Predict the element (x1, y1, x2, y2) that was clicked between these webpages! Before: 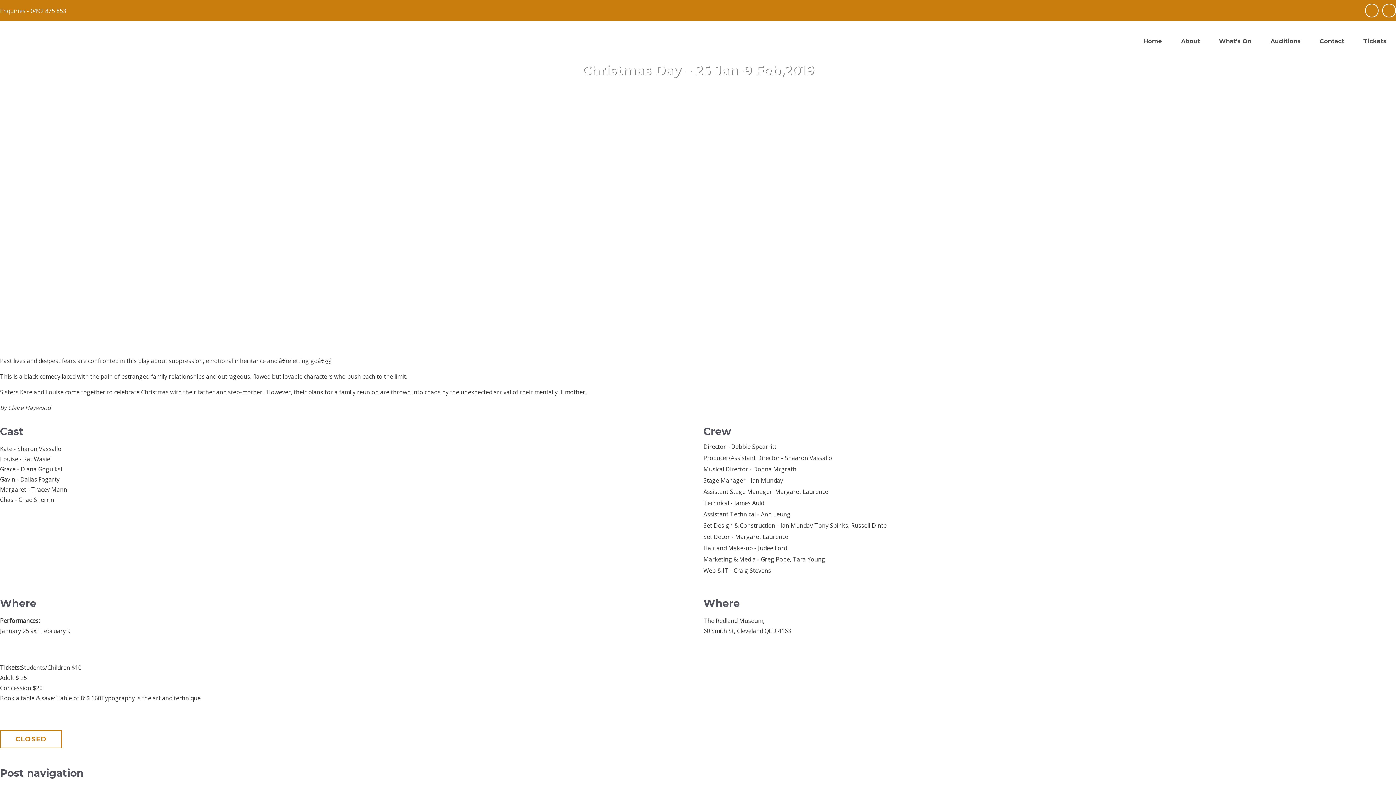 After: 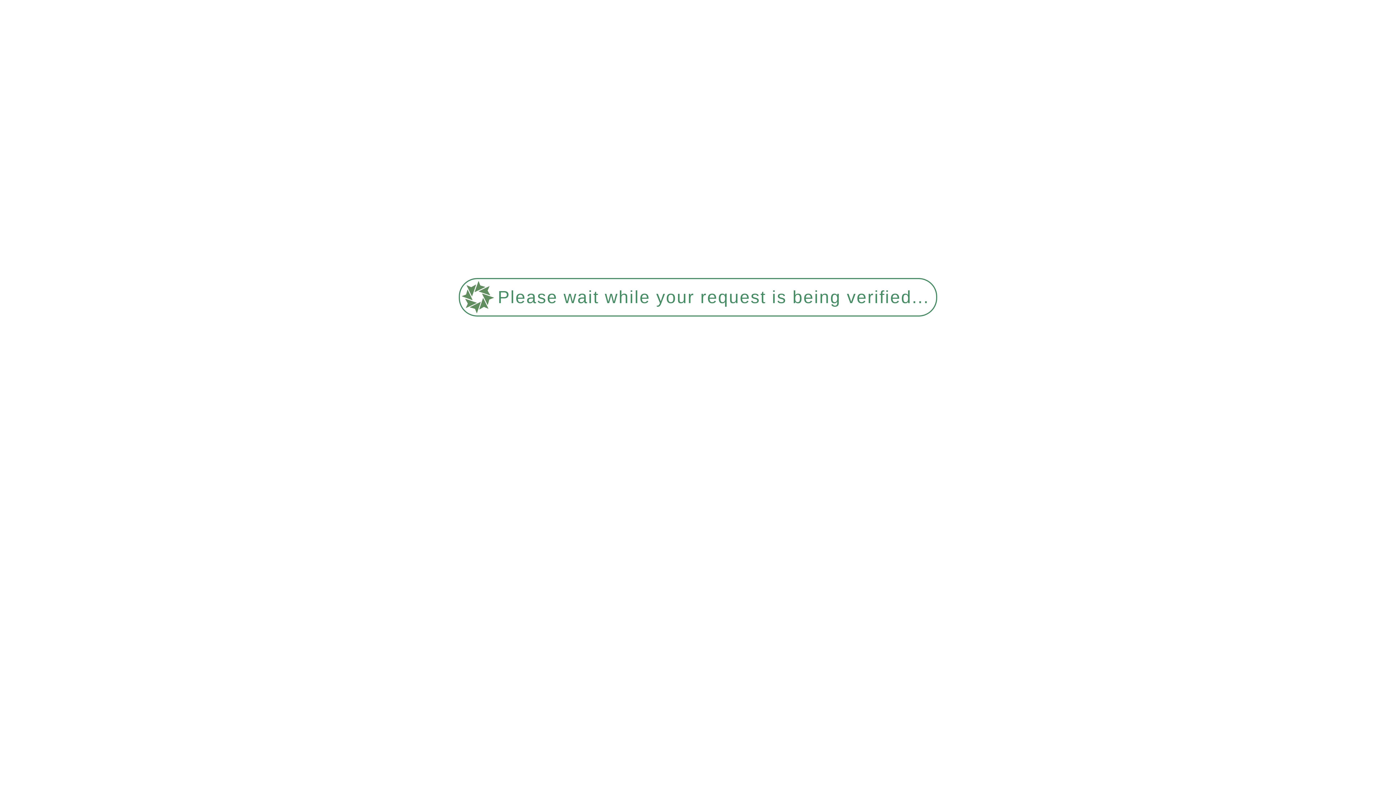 Action: label: Auditions bbox: (1261, 30, 1310, 52)